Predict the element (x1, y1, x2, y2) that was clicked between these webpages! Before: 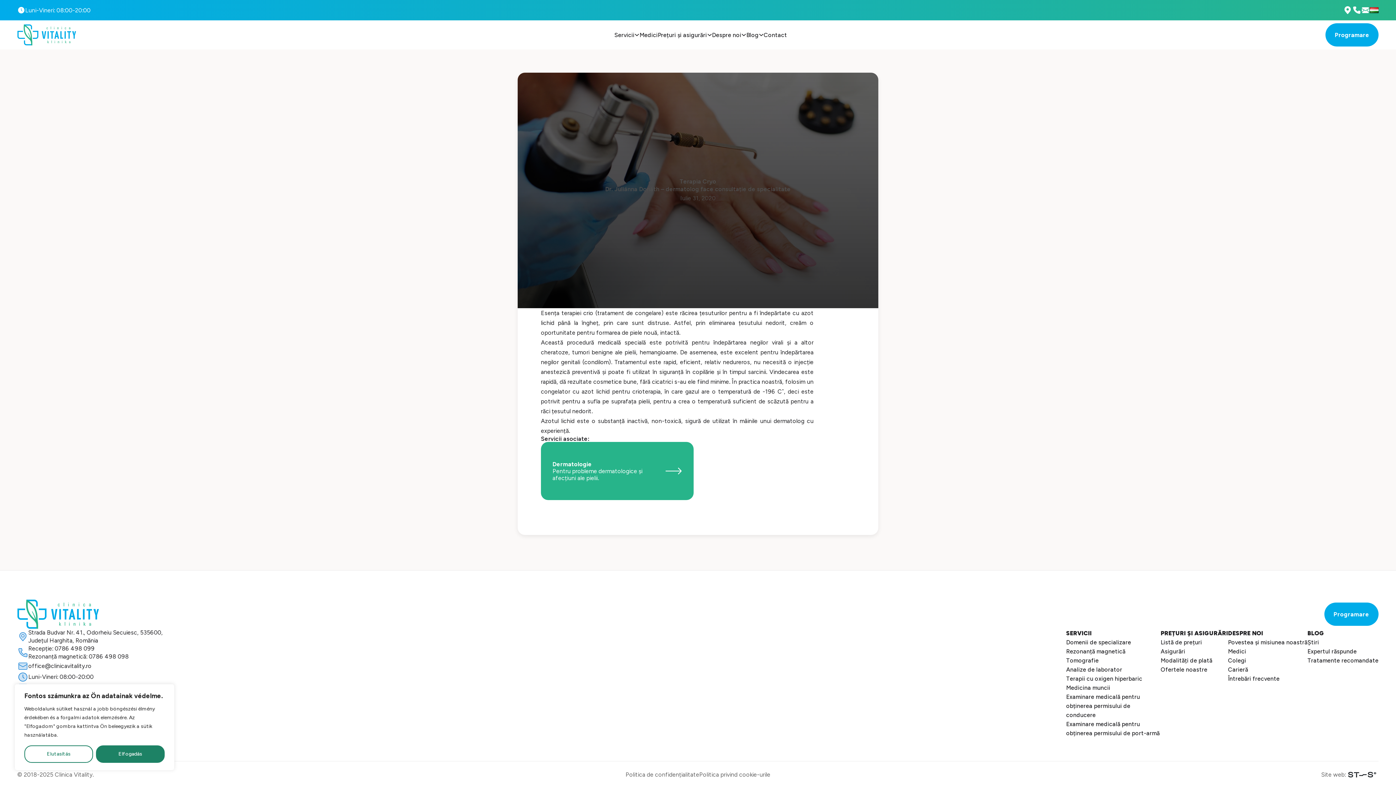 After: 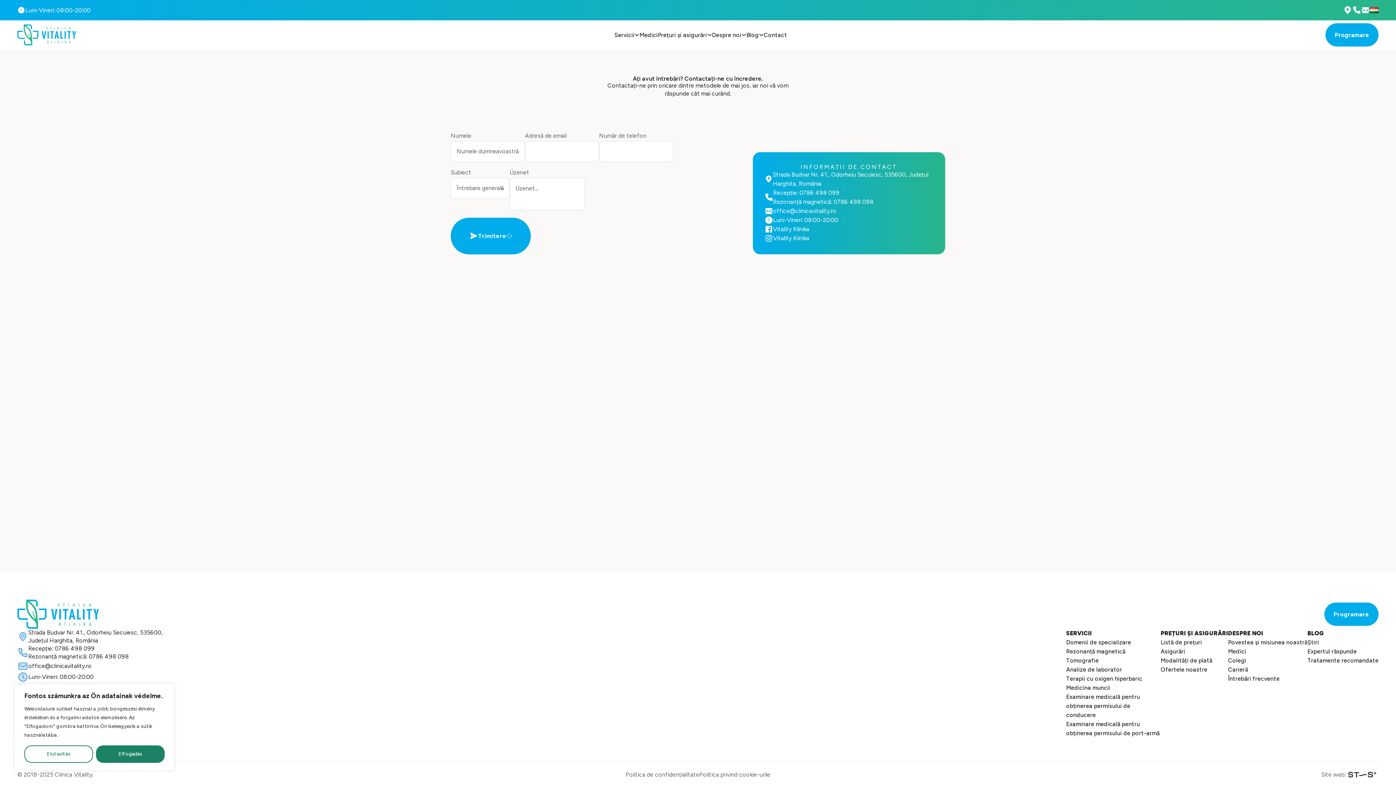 Action: label: Contact bbox: (763, 30, 787, 39)